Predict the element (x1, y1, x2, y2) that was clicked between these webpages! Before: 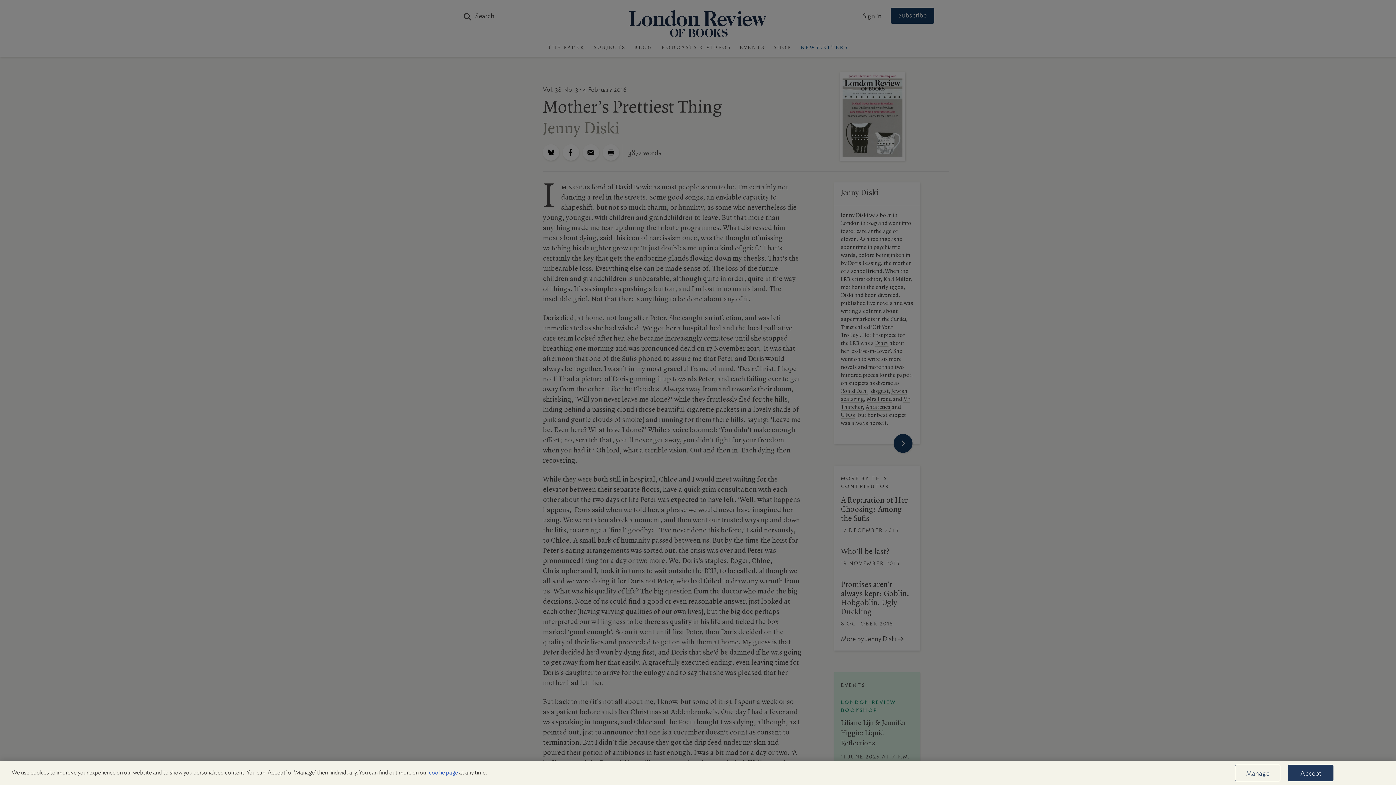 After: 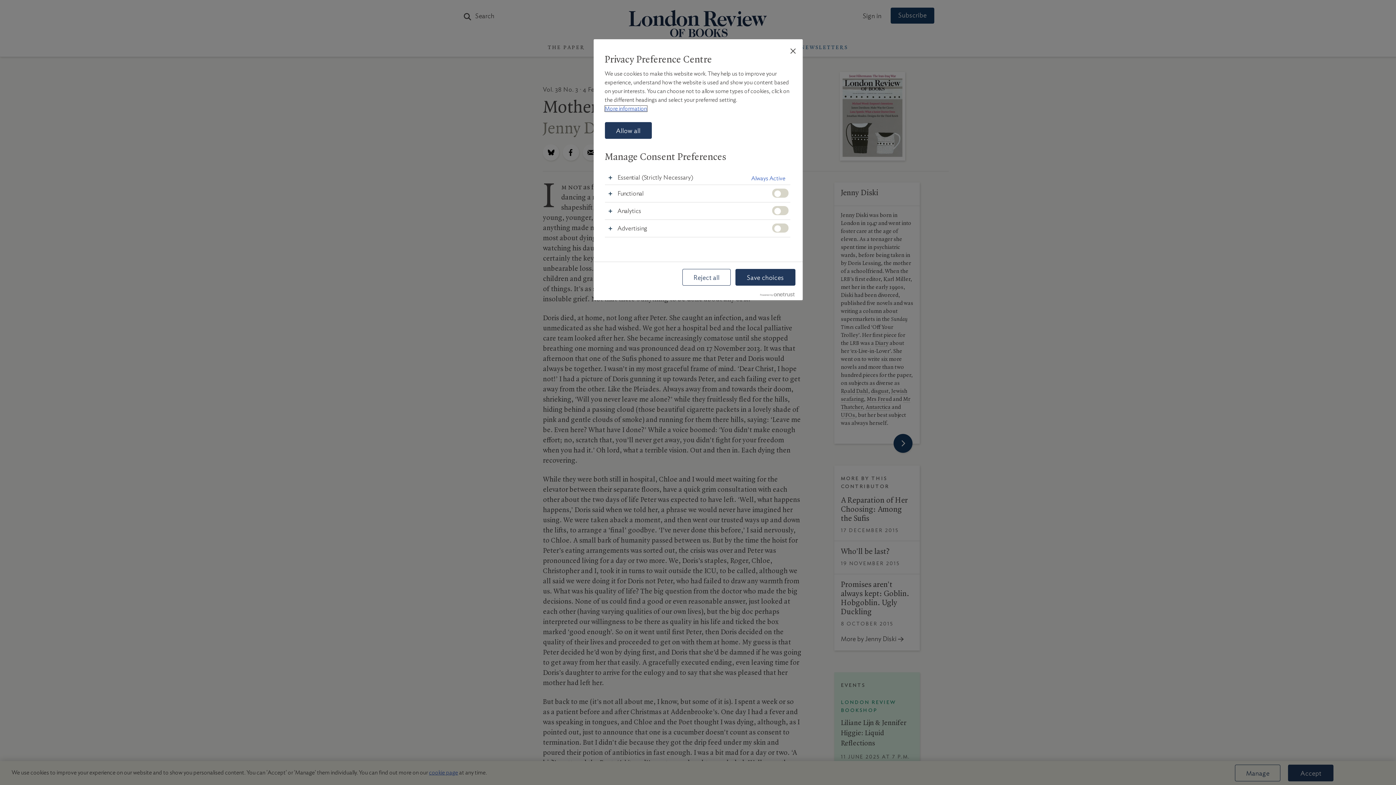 Action: label: Manage bbox: (1235, 765, 1280, 781)